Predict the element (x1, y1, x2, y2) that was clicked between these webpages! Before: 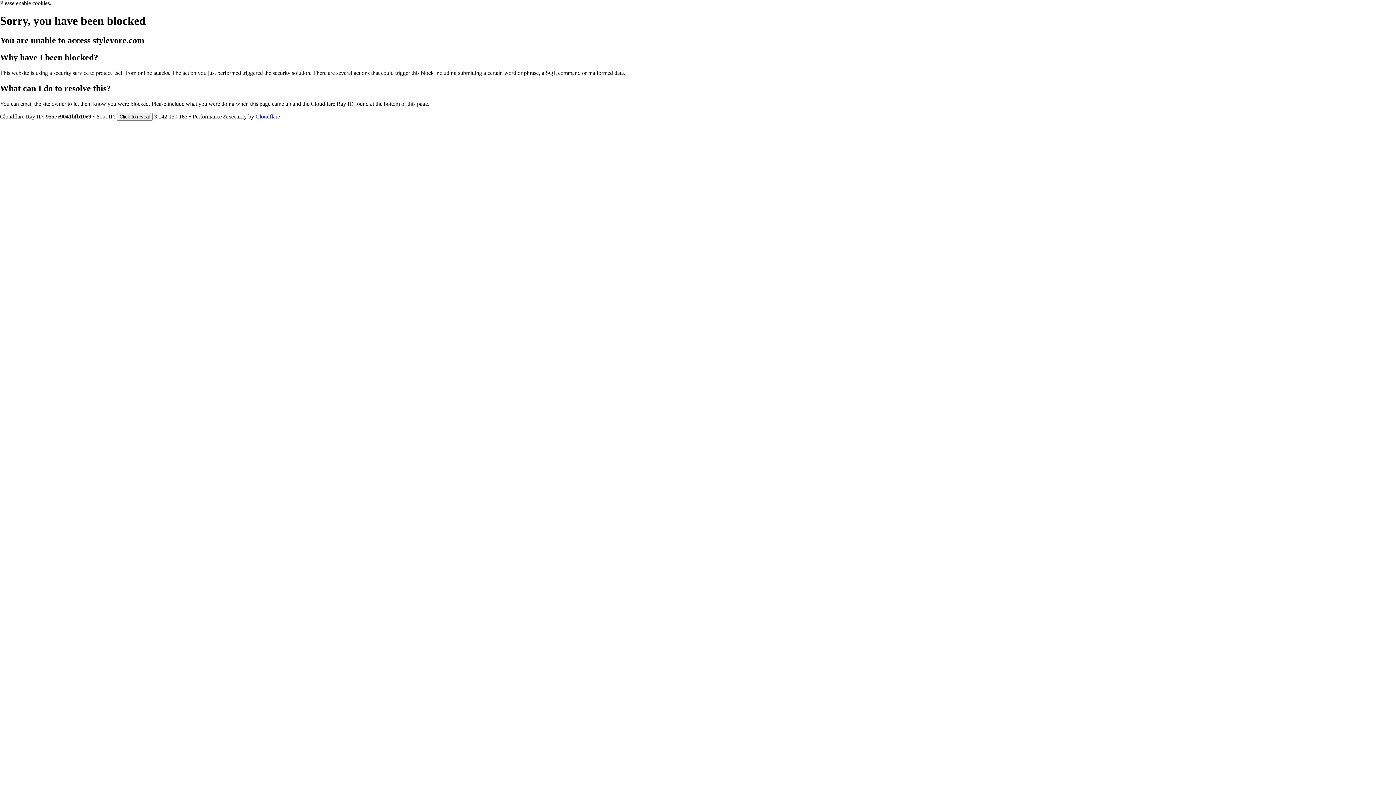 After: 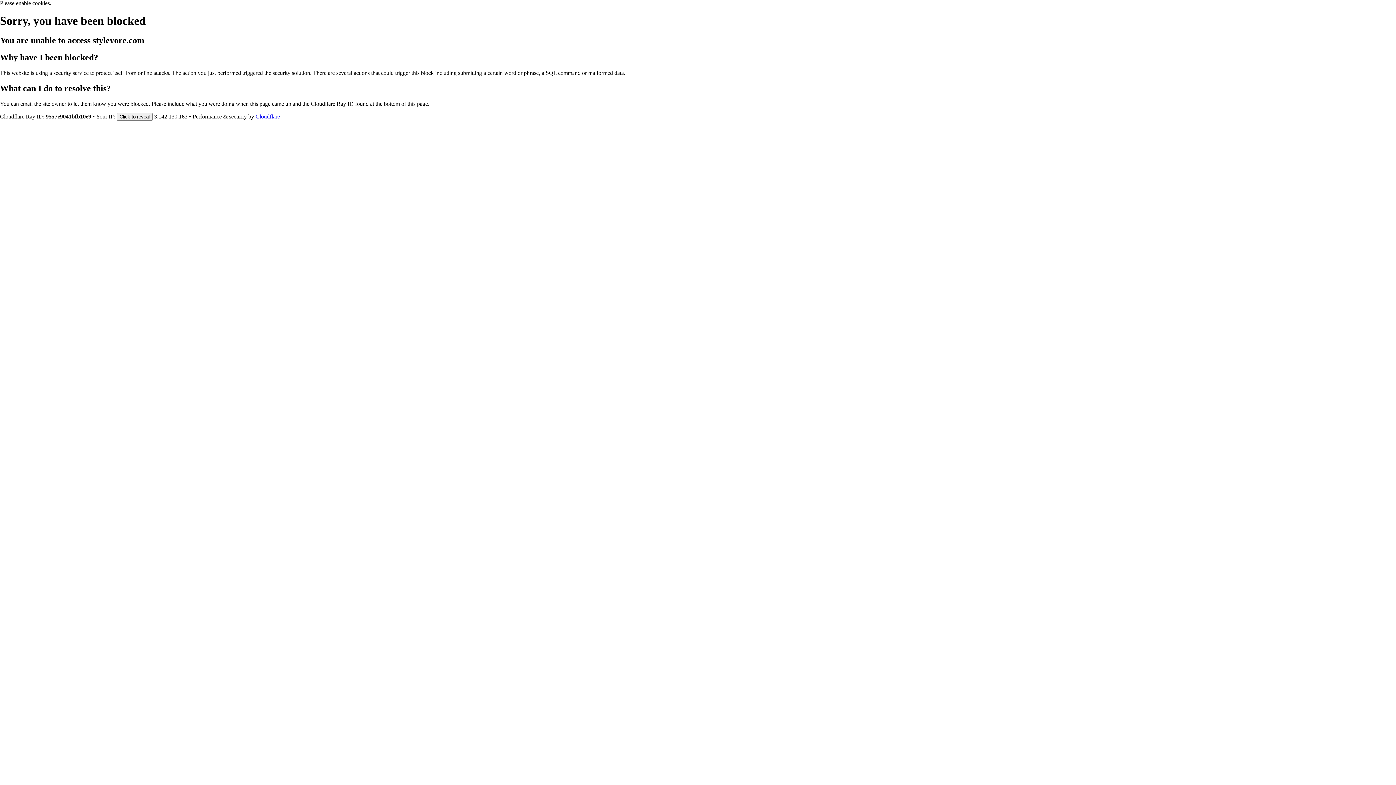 Action: label: Cloudflare bbox: (255, 113, 280, 119)